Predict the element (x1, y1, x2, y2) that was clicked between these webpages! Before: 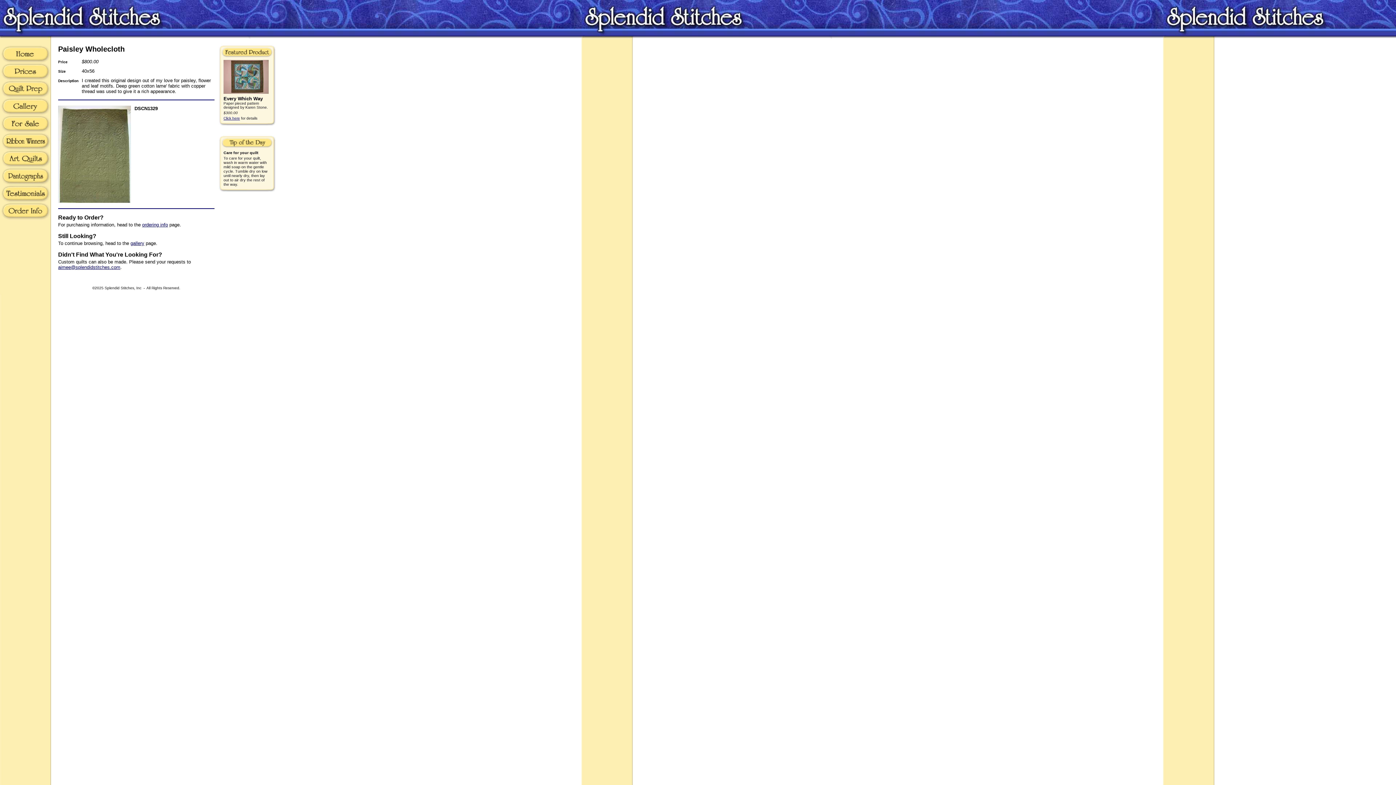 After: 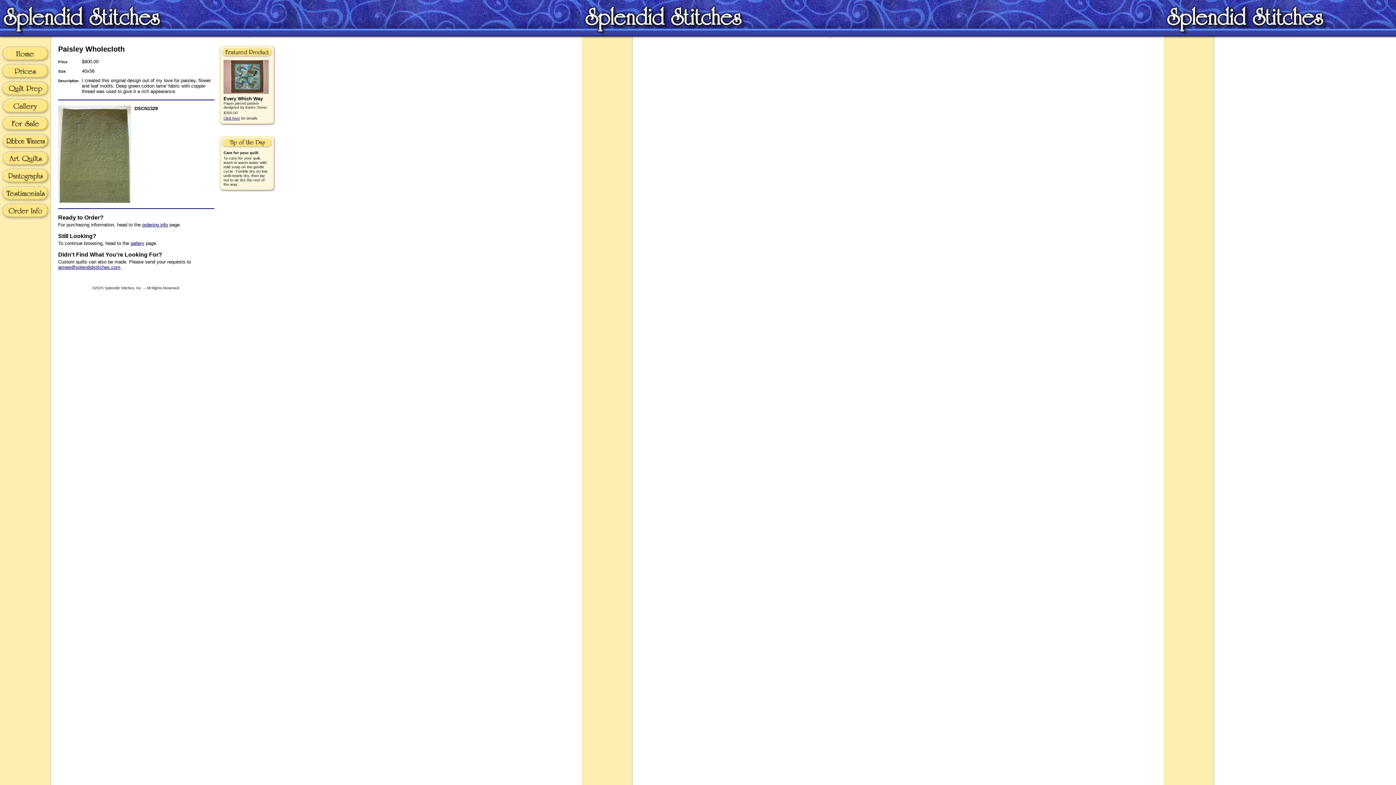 Action: label: aimee@splendidstitches.com bbox: (58, 264, 120, 270)